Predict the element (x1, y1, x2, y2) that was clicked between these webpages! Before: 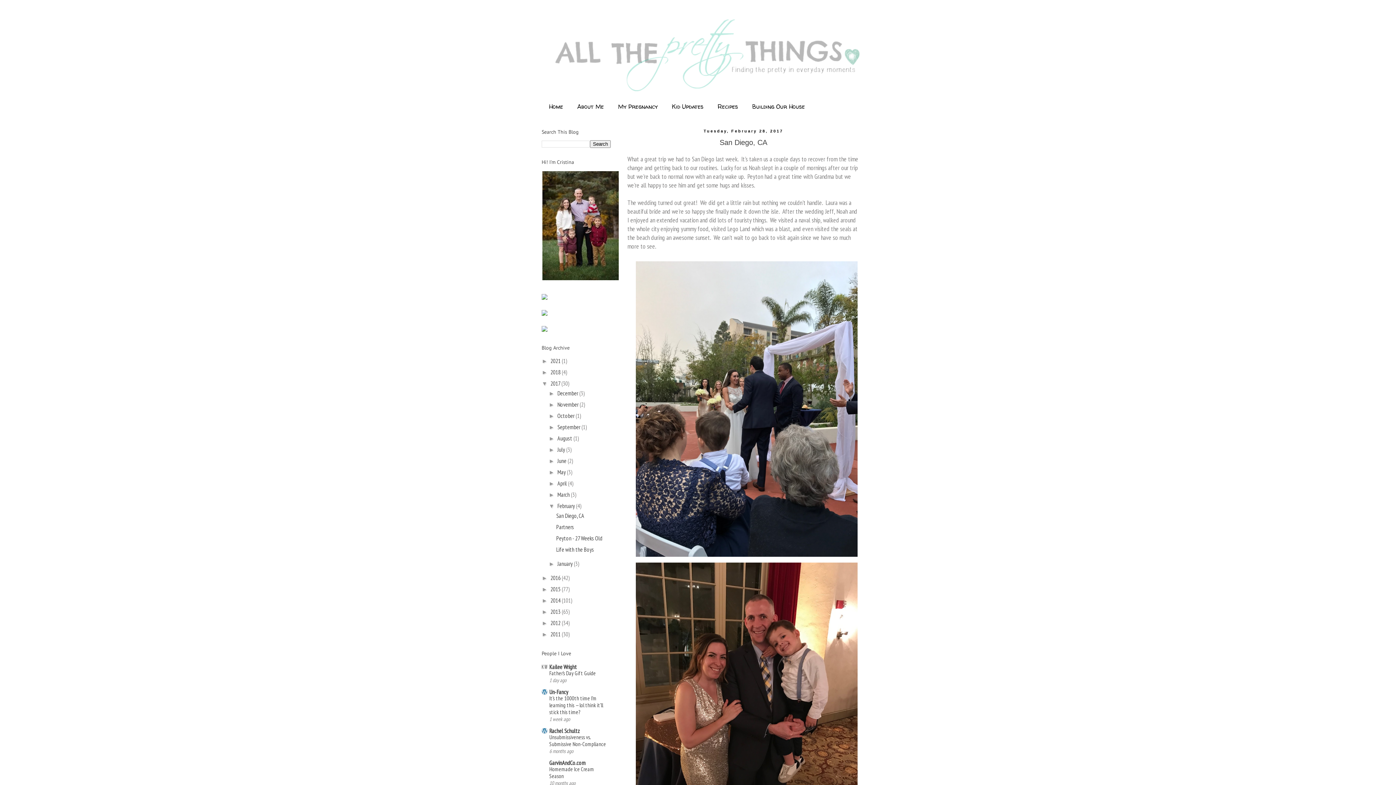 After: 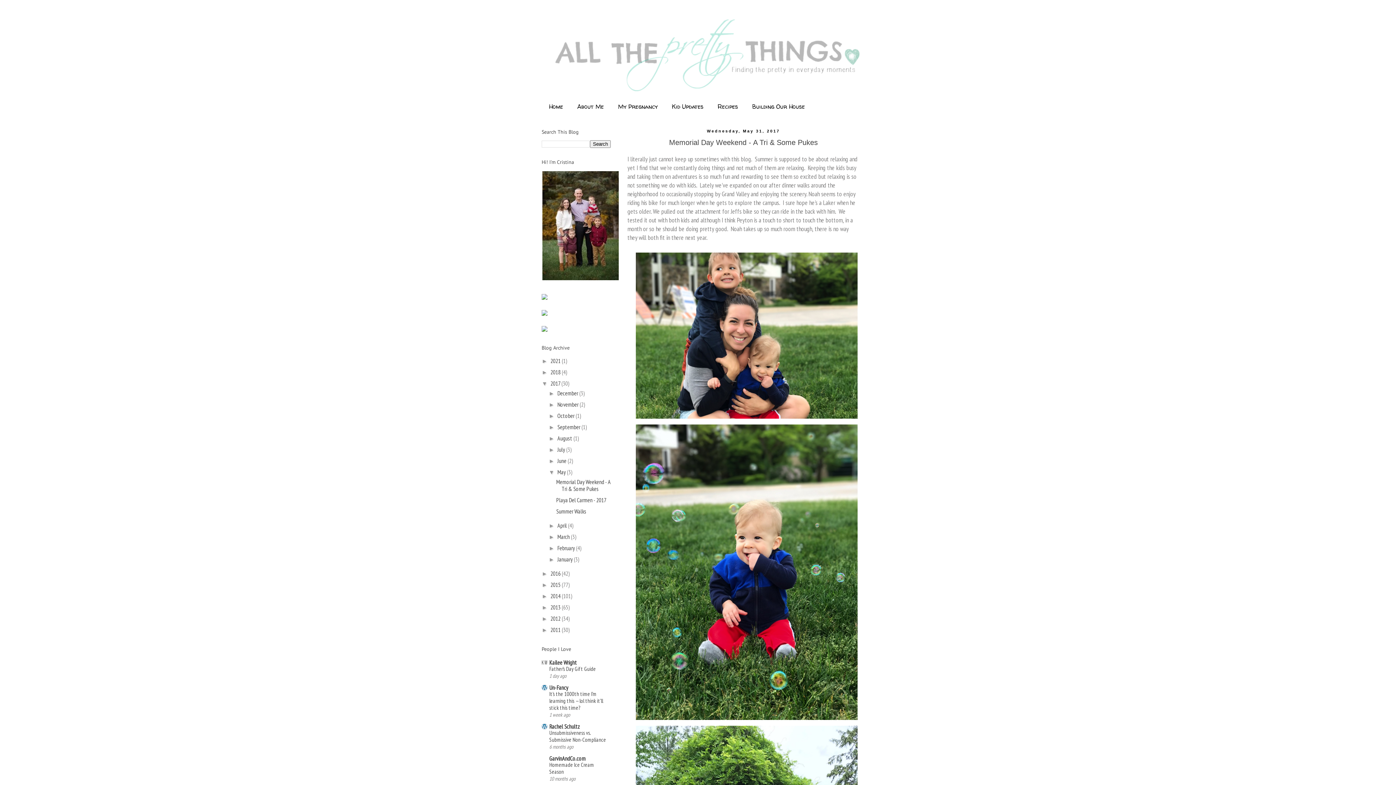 Action: label: May  bbox: (557, 468, 566, 476)